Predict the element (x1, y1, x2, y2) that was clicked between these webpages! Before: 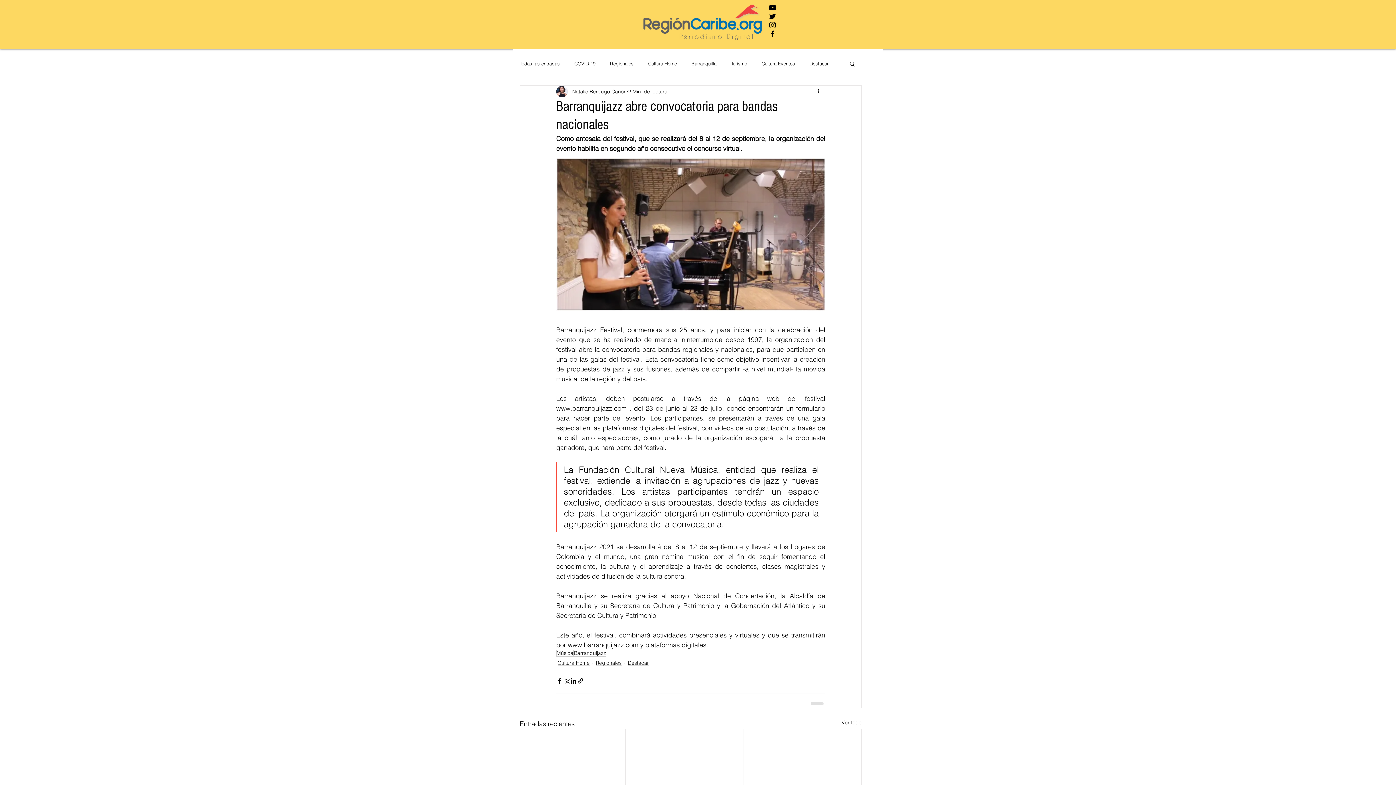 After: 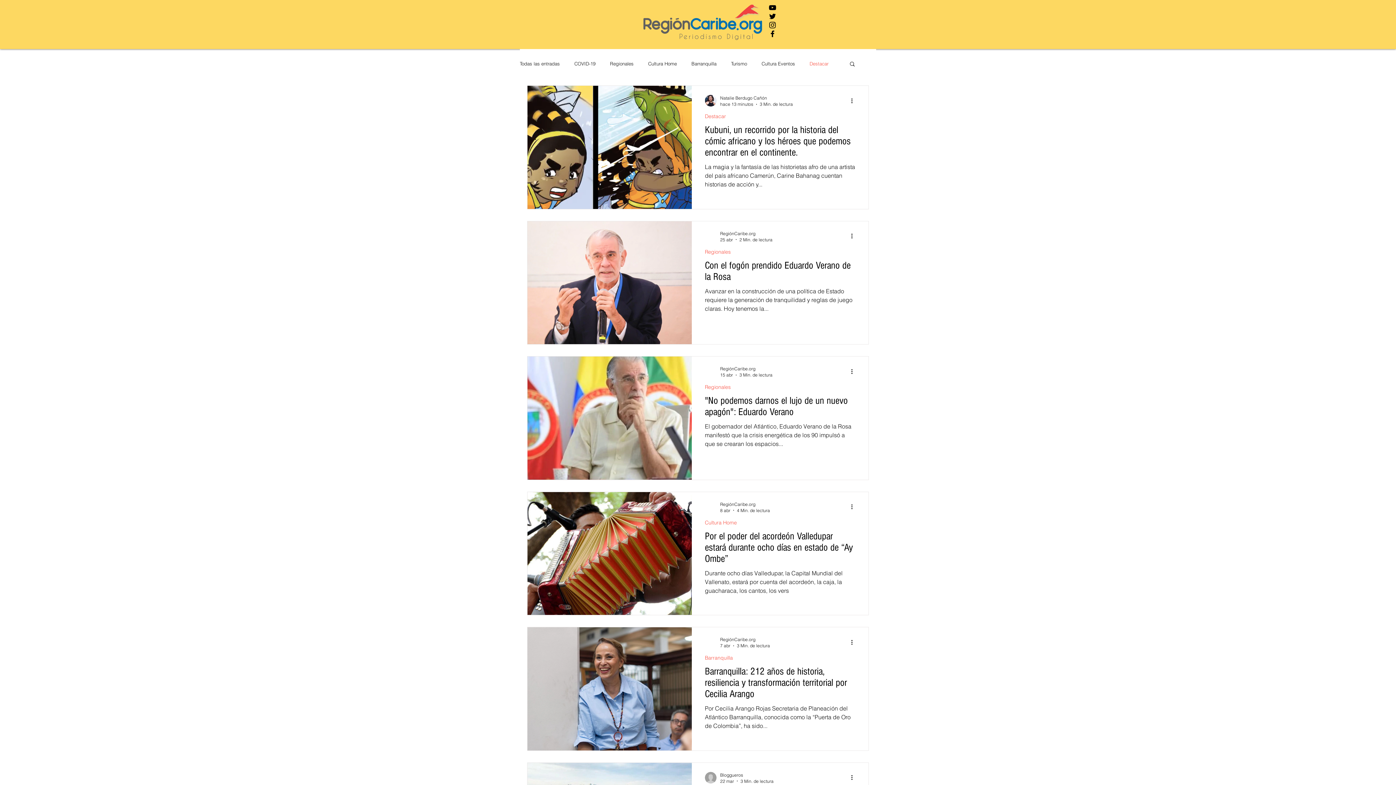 Action: bbox: (809, 60, 828, 66) label: Destacar